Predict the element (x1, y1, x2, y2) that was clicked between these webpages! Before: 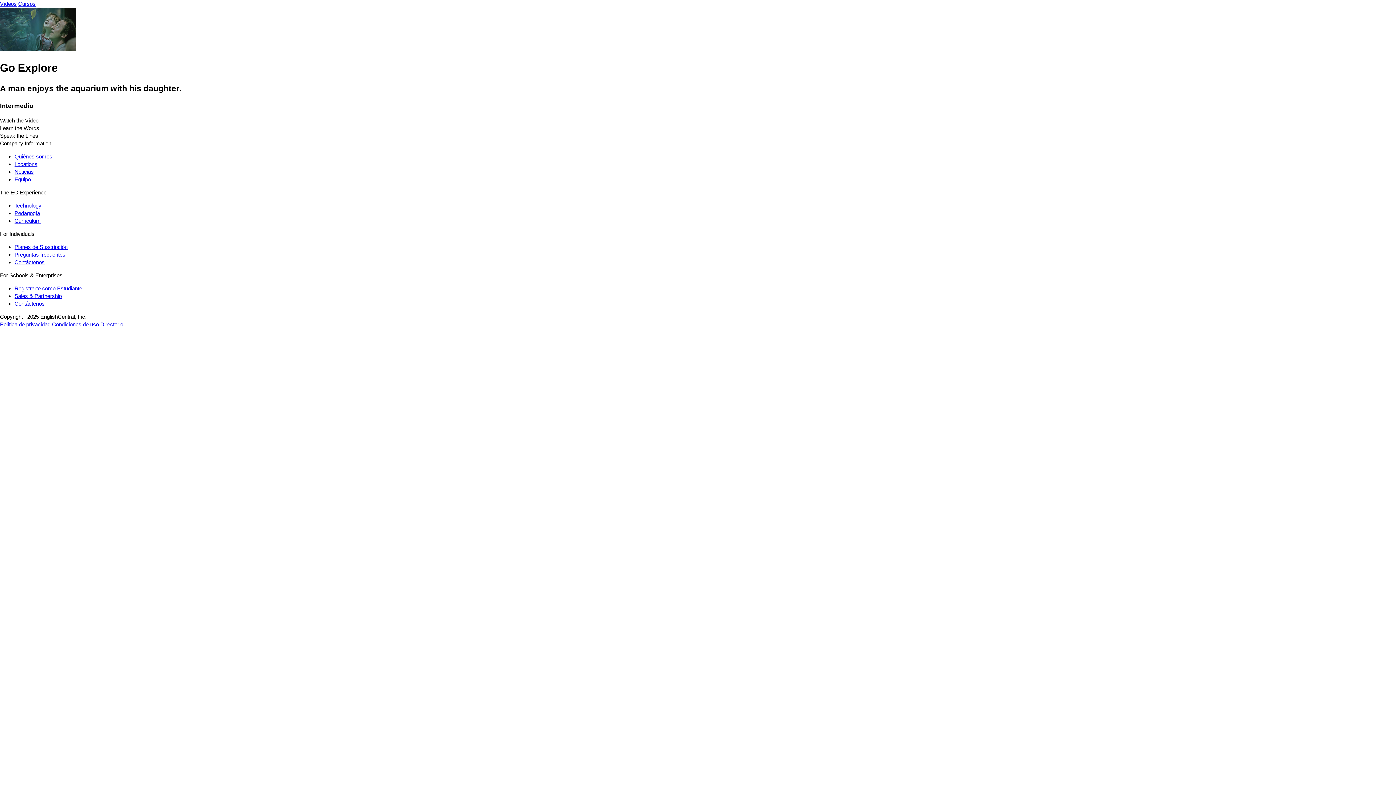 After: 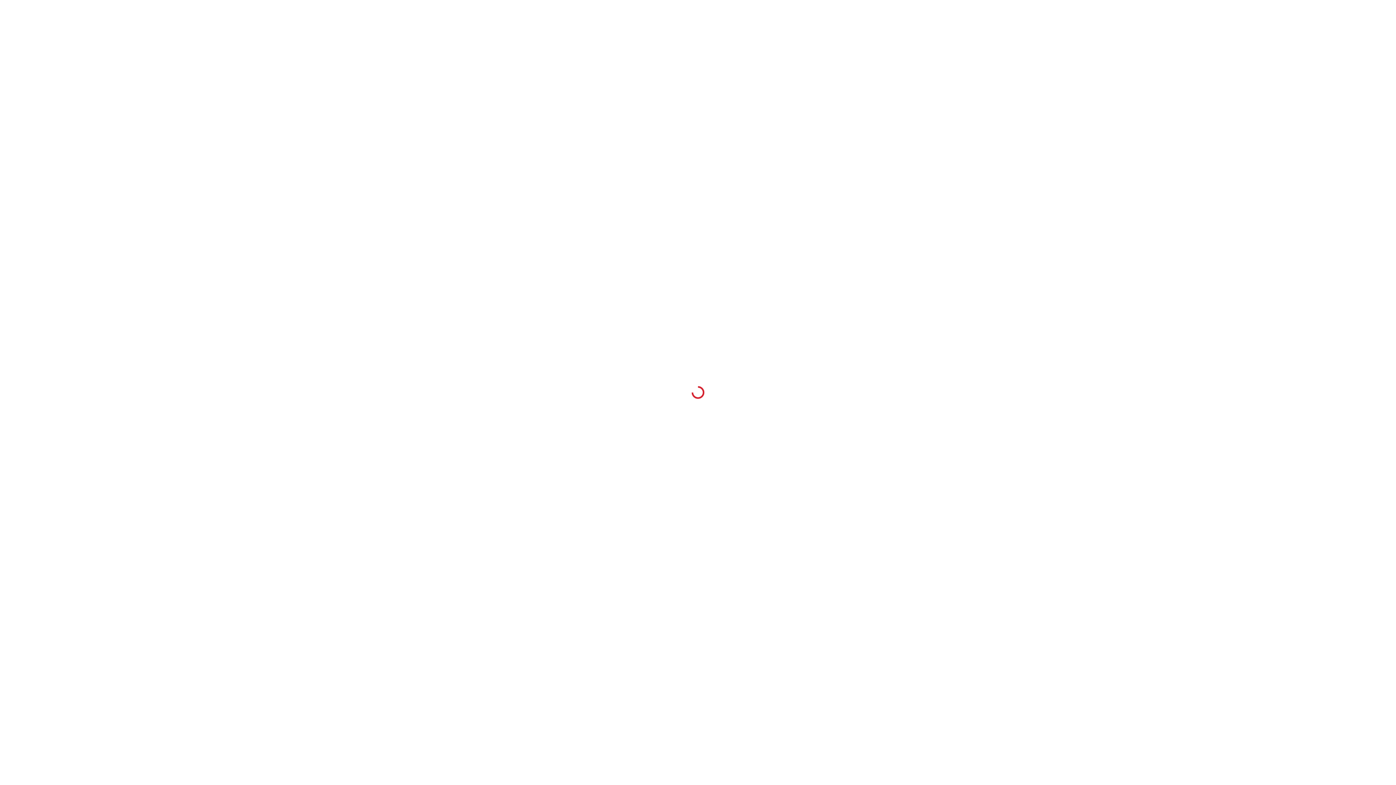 Action: label: Cursos bbox: (18, 0, 35, 6)